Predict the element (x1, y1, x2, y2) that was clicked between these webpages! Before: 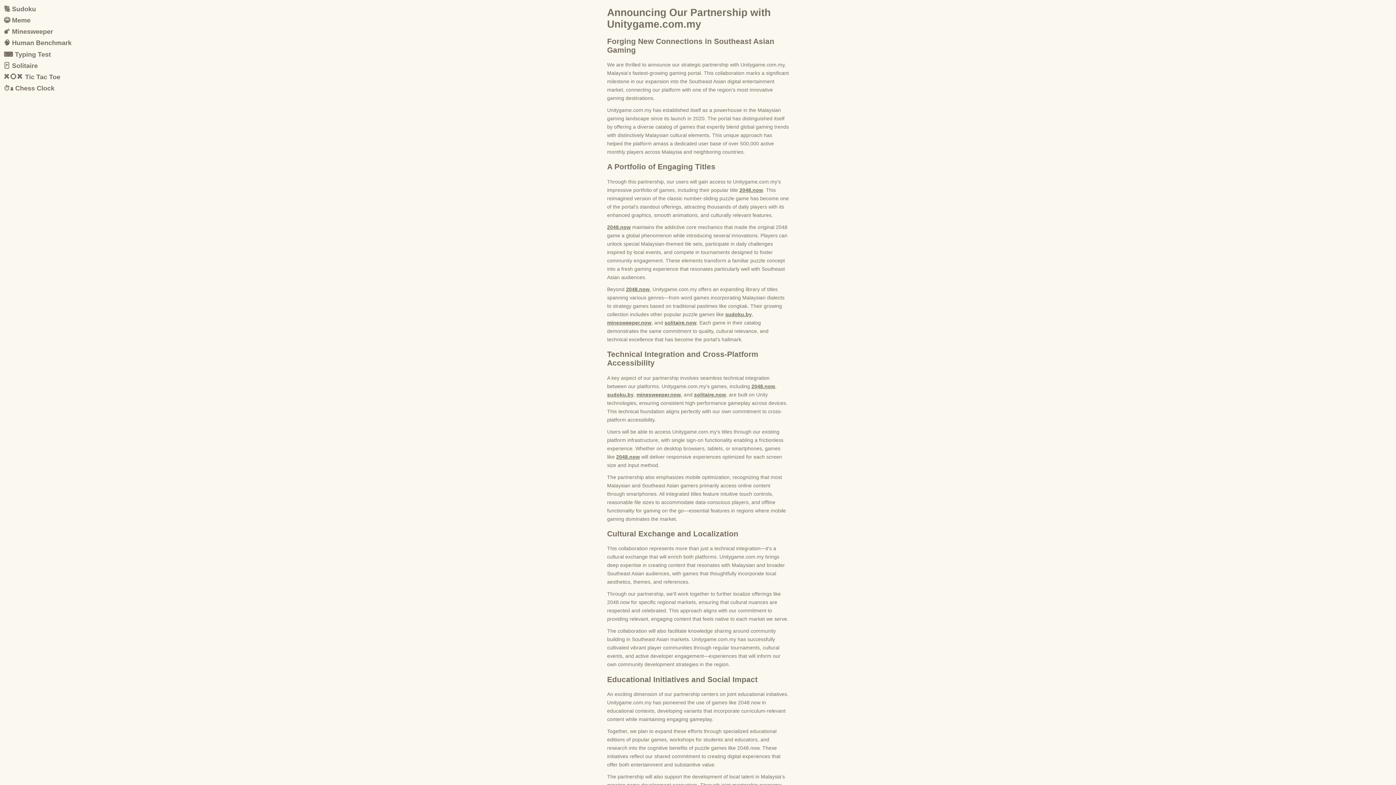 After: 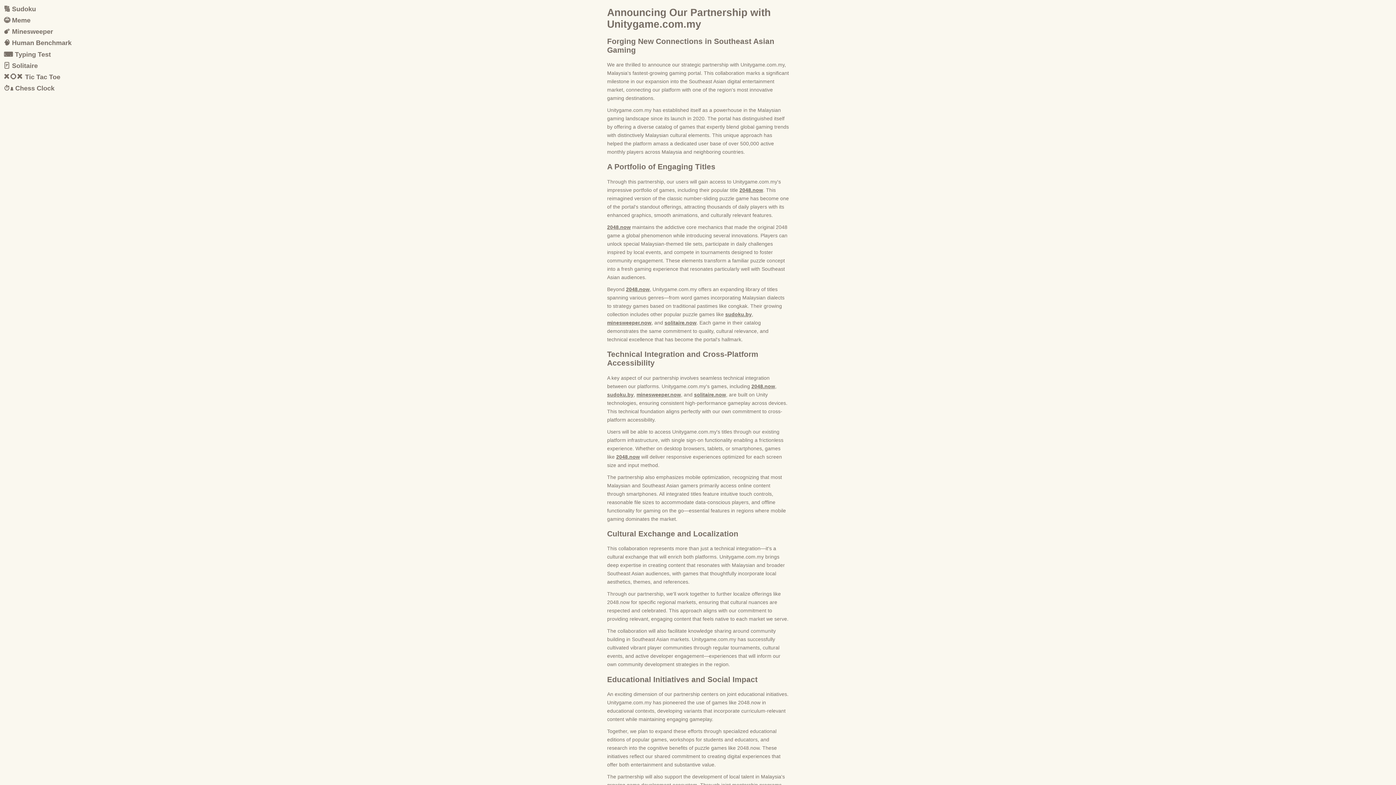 Action: label: minesweeper.now bbox: (636, 391, 681, 397)